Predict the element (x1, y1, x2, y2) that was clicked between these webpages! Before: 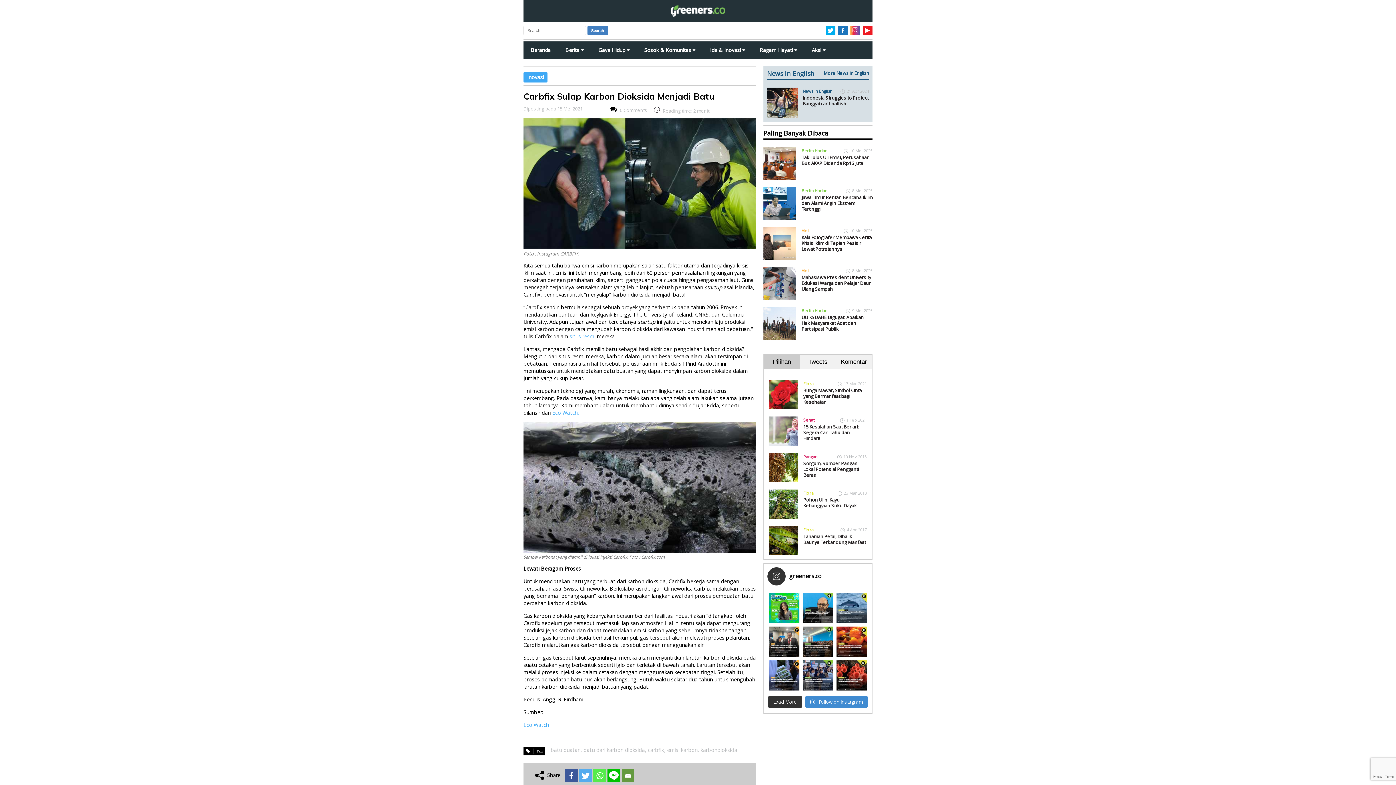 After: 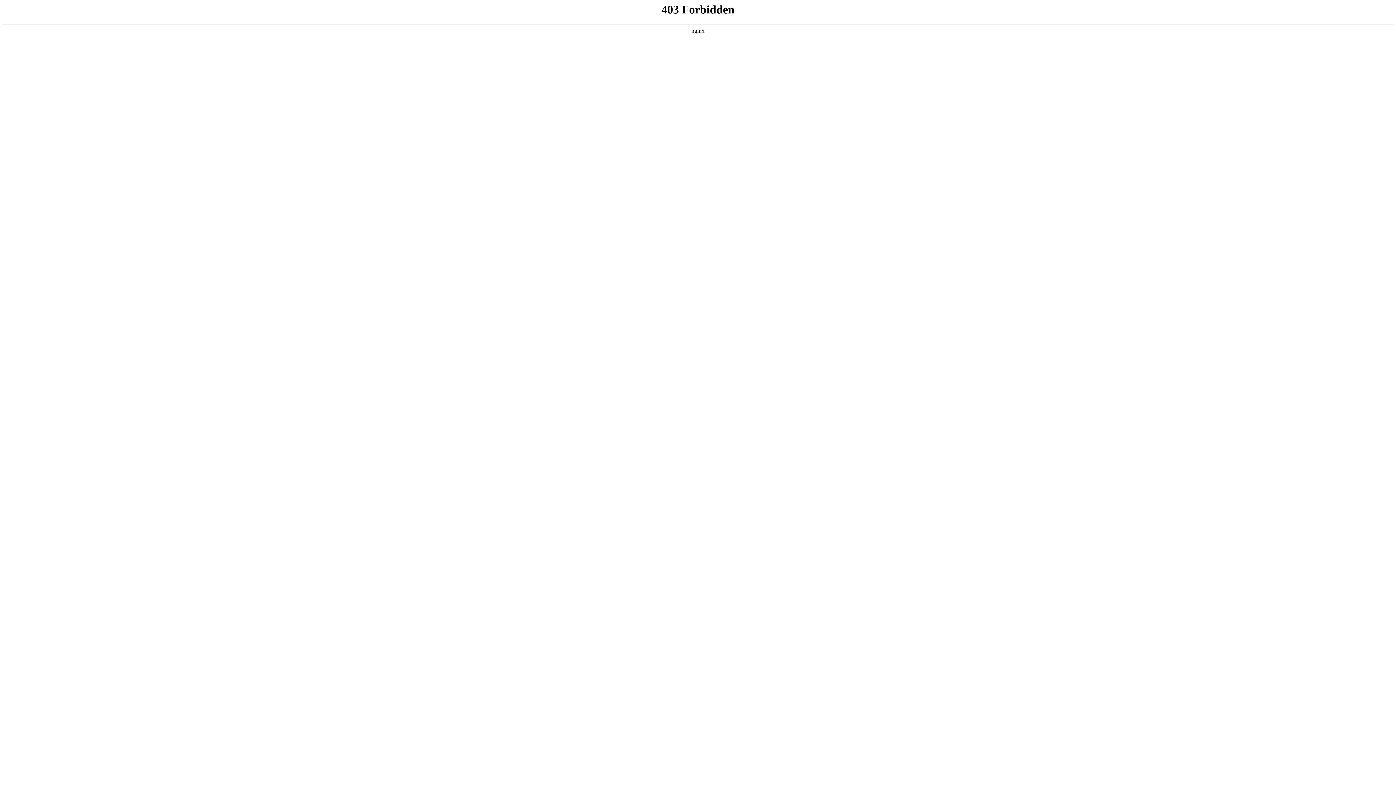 Action: bbox: (552, 409, 578, 416) label: Eco Watch.